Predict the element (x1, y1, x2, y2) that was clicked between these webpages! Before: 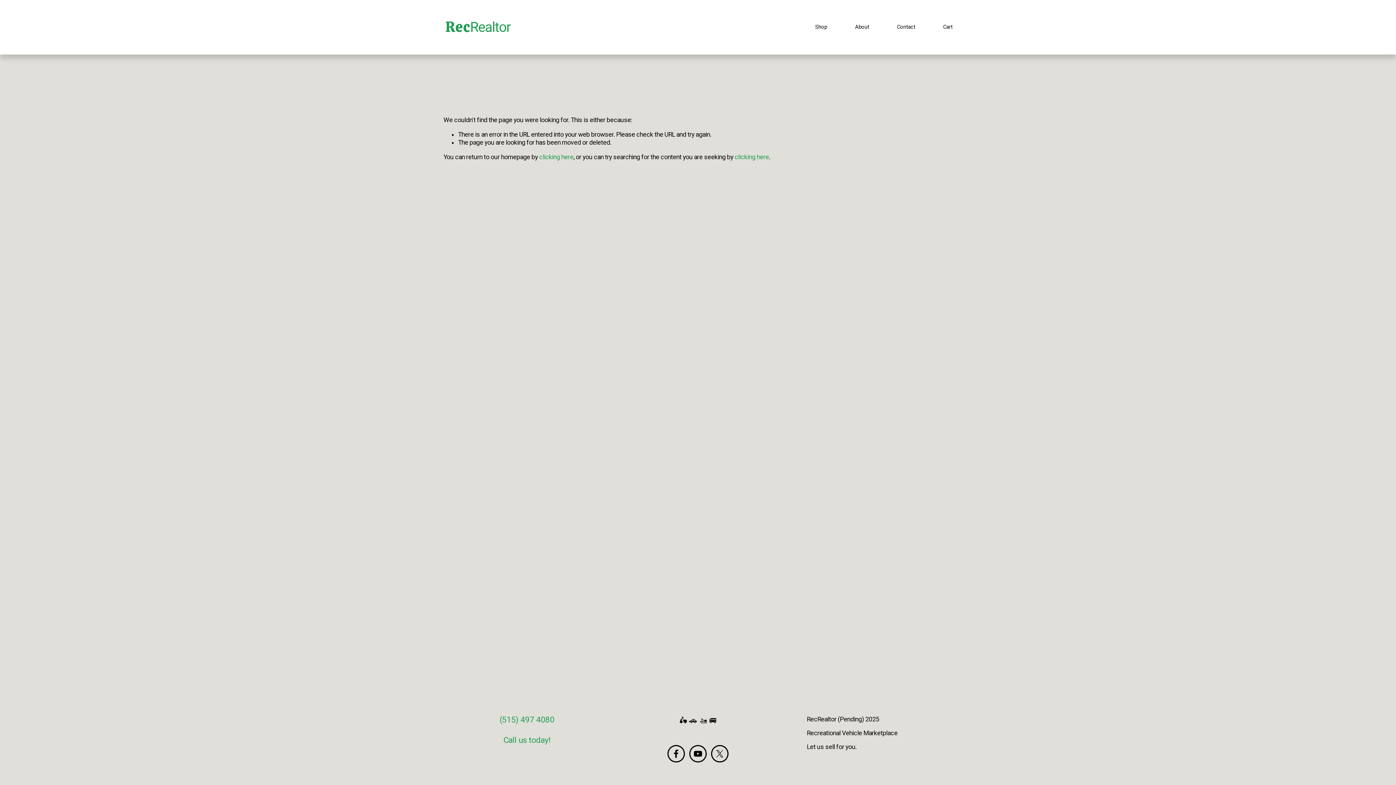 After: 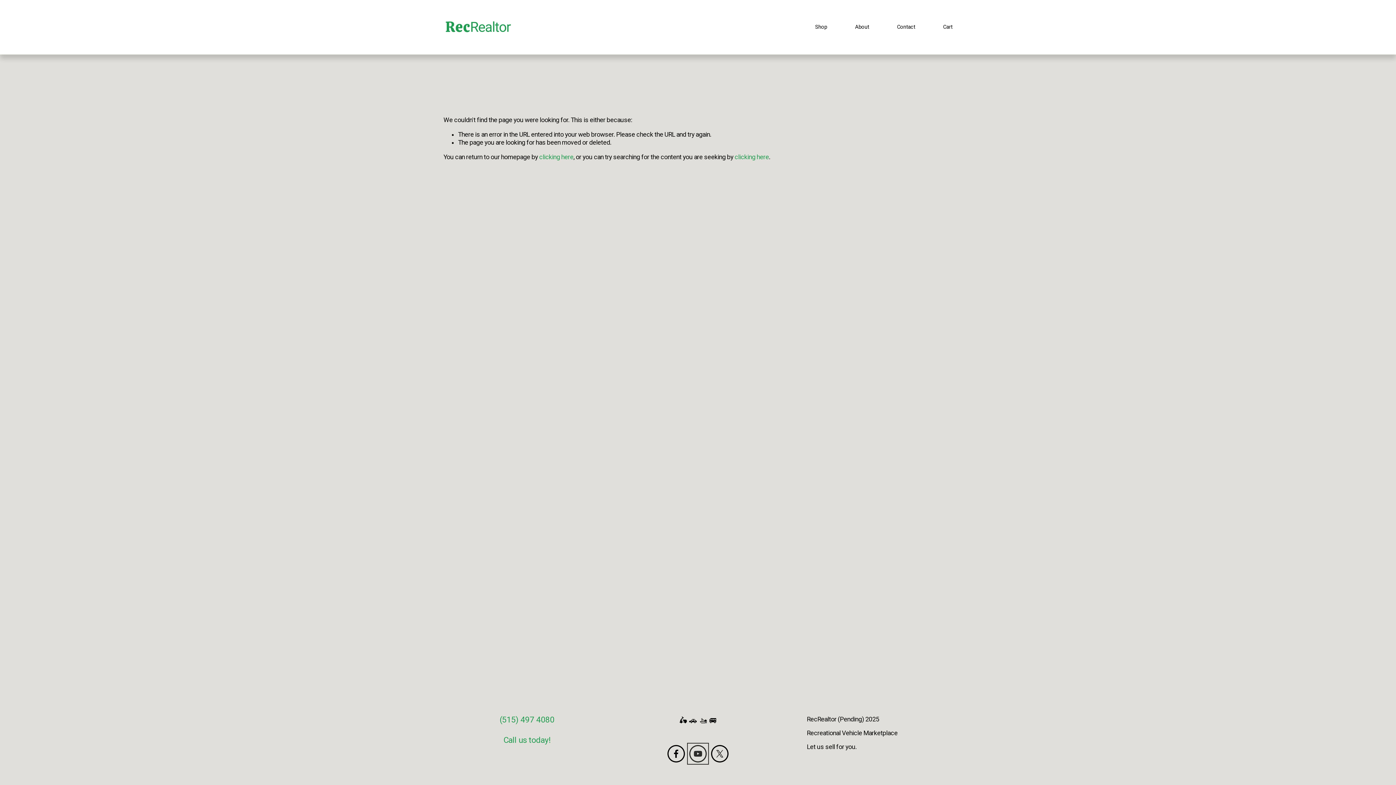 Action: bbox: (689, 745, 706, 763) label: YouTube